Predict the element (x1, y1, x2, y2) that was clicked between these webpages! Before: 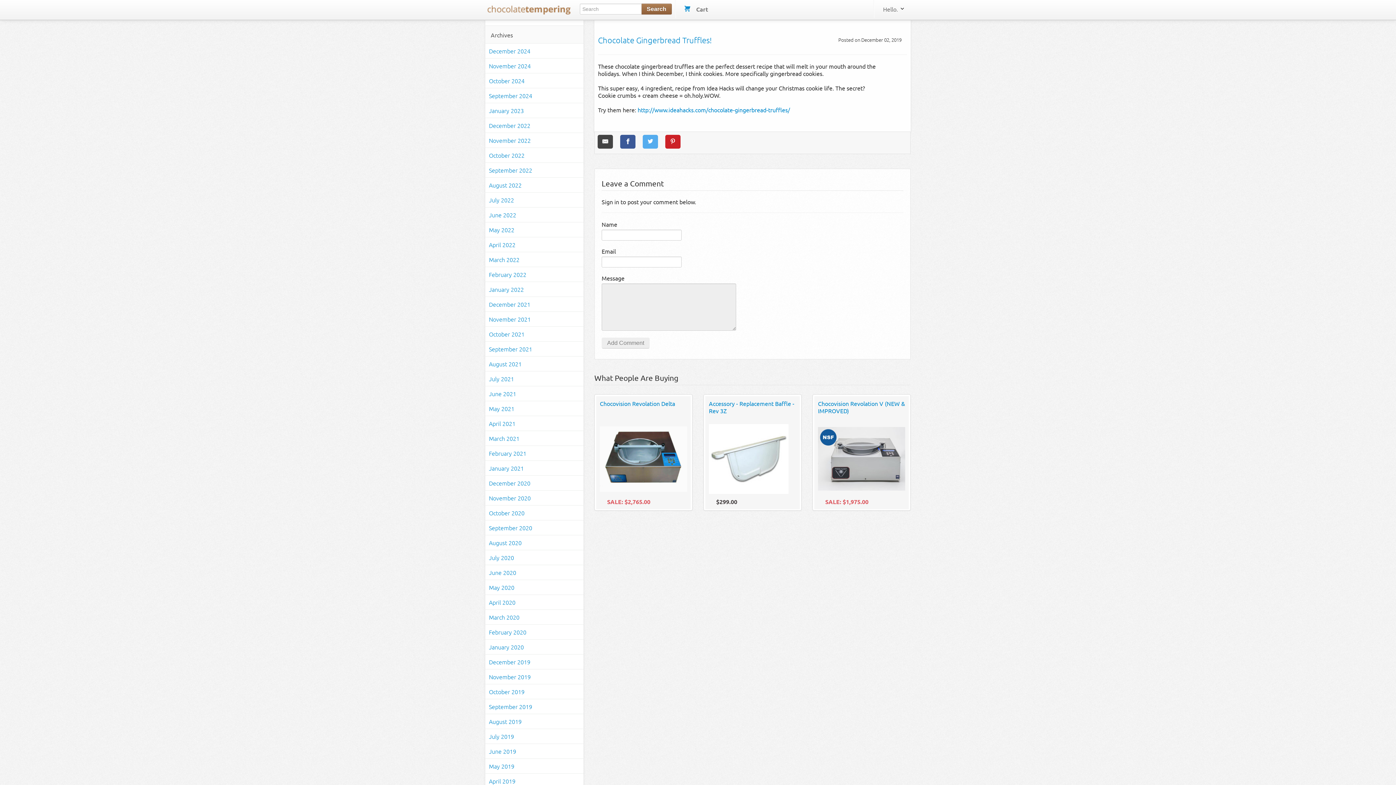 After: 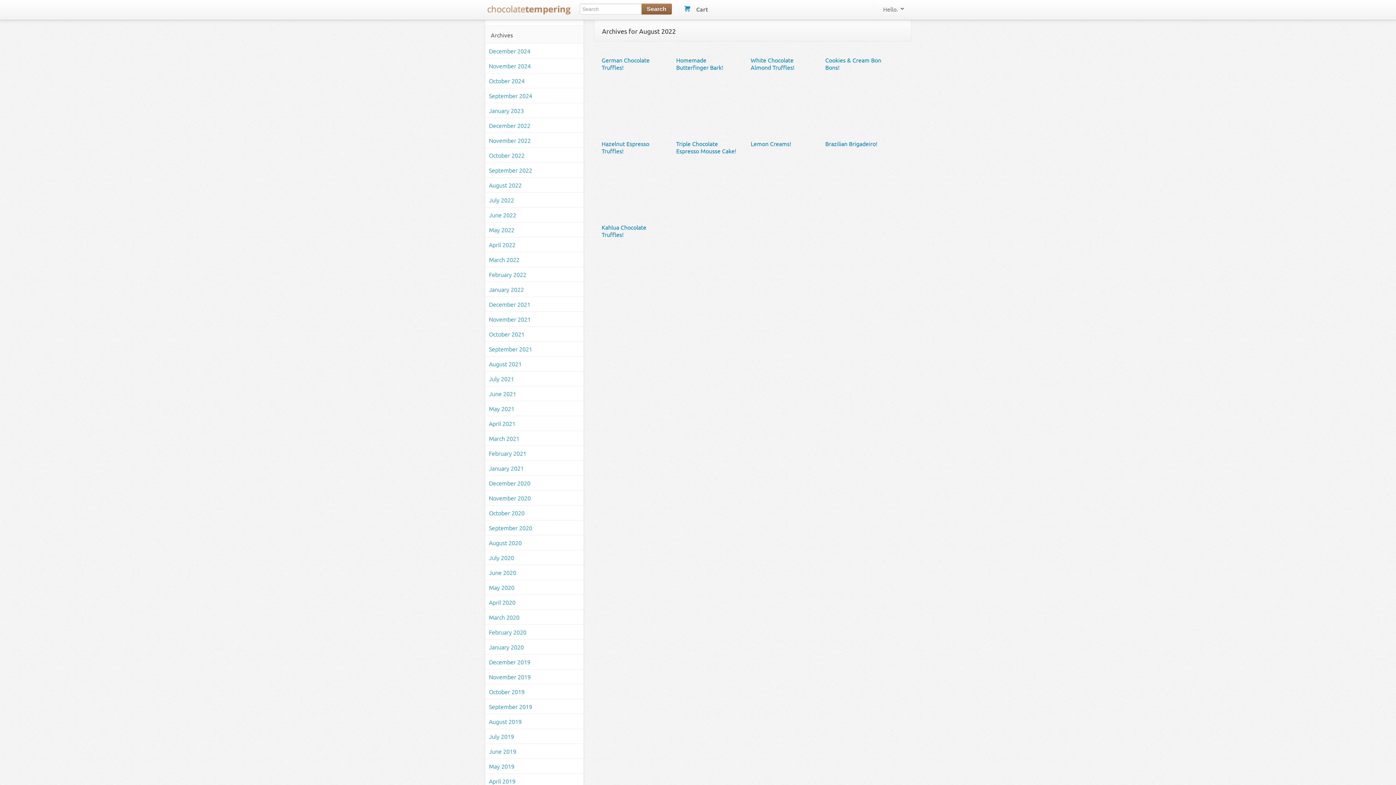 Action: bbox: (485, 177, 583, 192) label: August 2022